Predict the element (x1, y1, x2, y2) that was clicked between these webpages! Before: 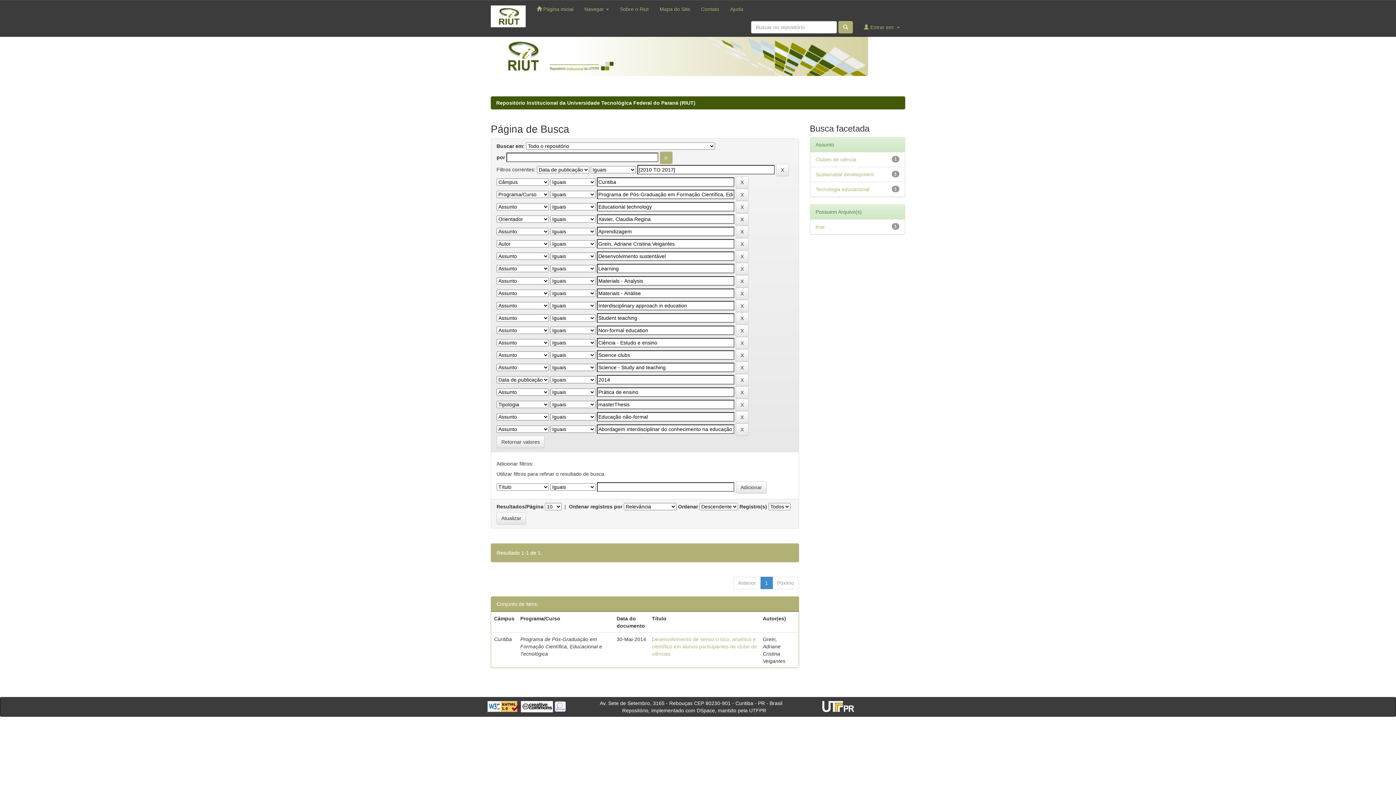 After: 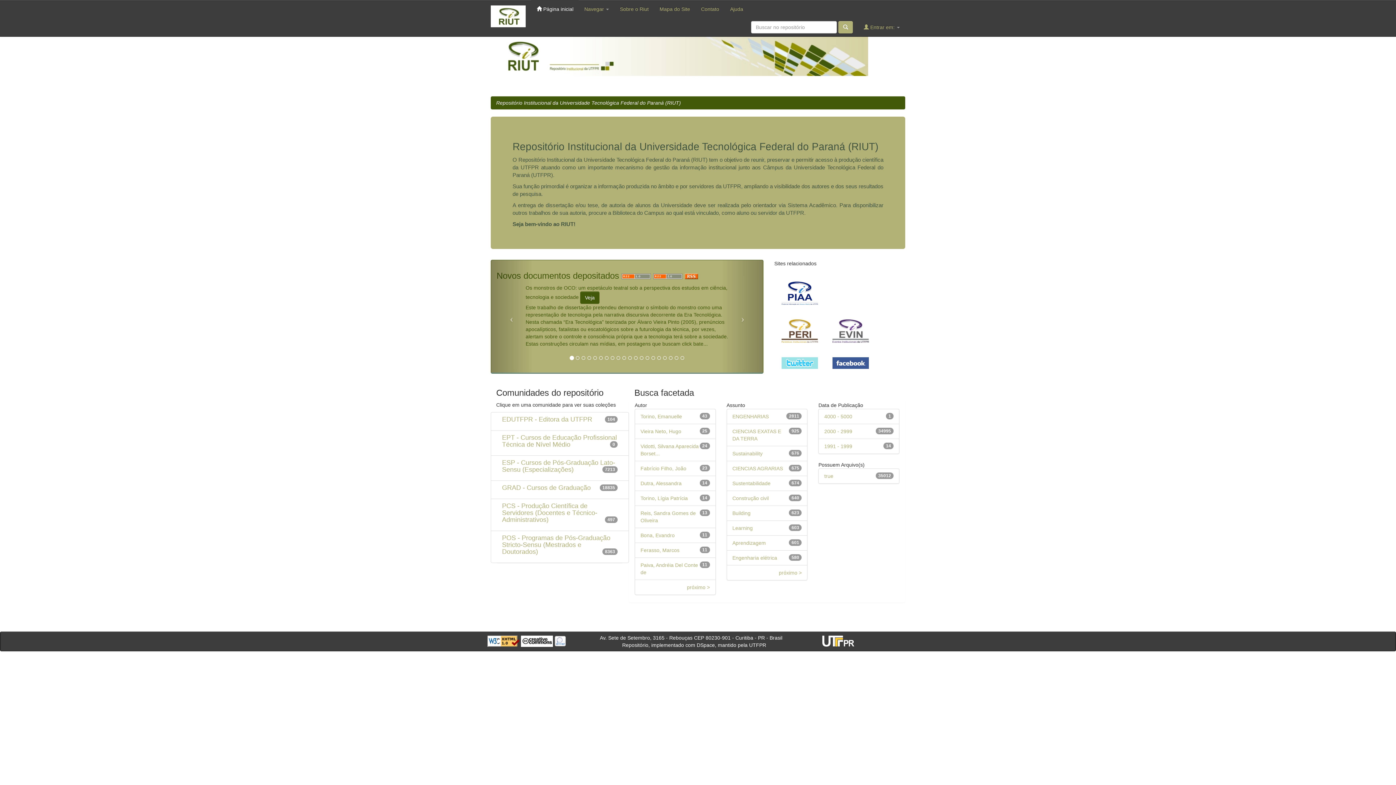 Action: label:  Página inicial bbox: (531, 0, 579, 18)